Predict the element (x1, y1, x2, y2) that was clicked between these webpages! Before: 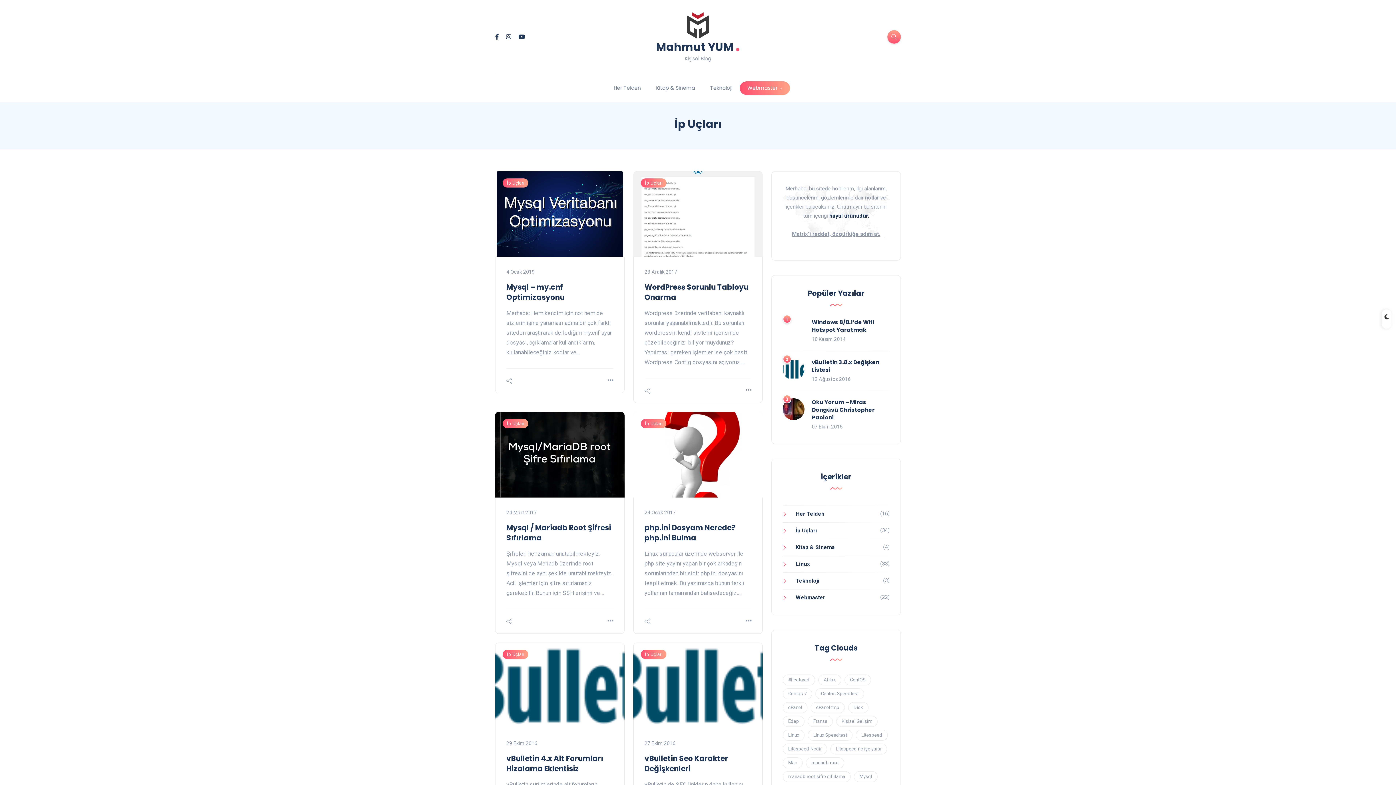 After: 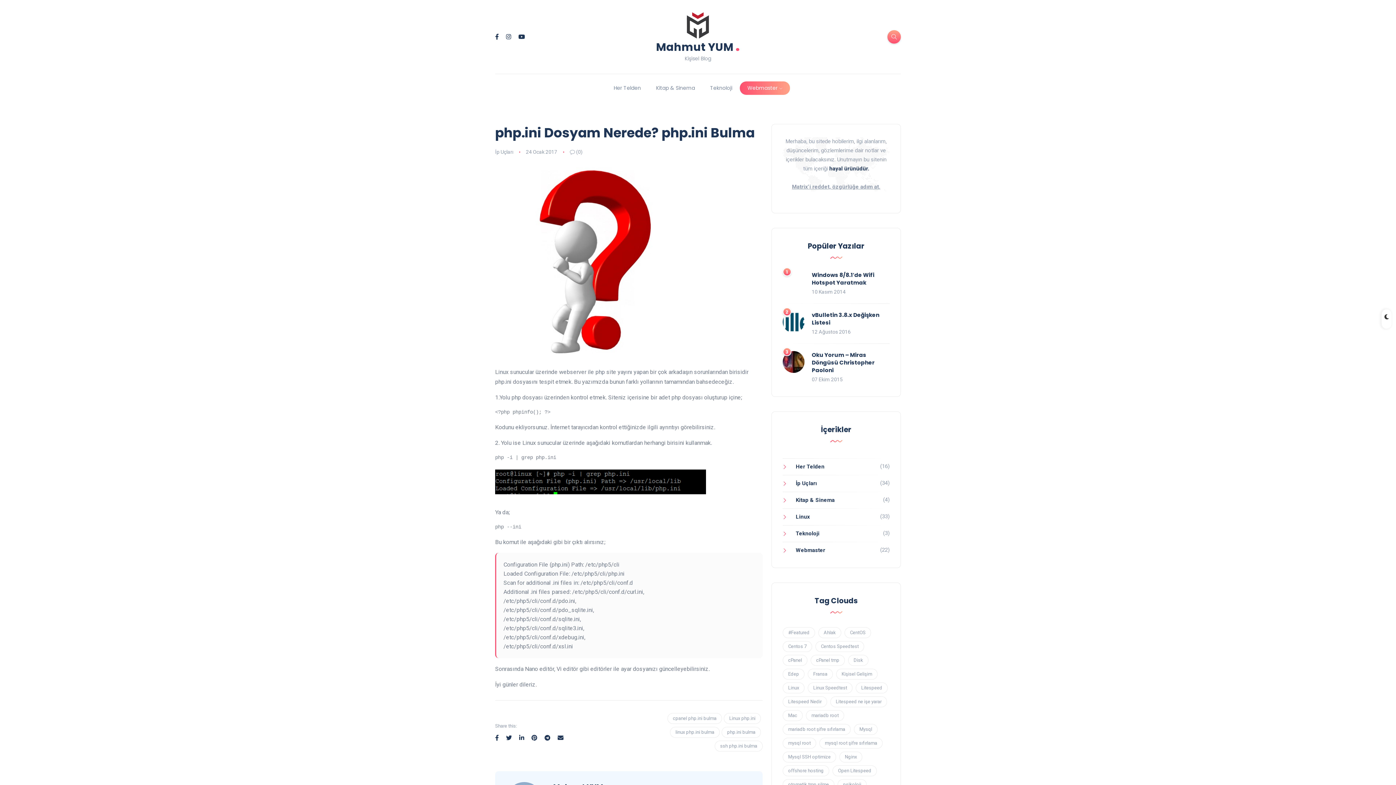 Action: label: php.ini Dosyam Nerede? php.ini Bulma bbox: (644, 522, 735, 543)